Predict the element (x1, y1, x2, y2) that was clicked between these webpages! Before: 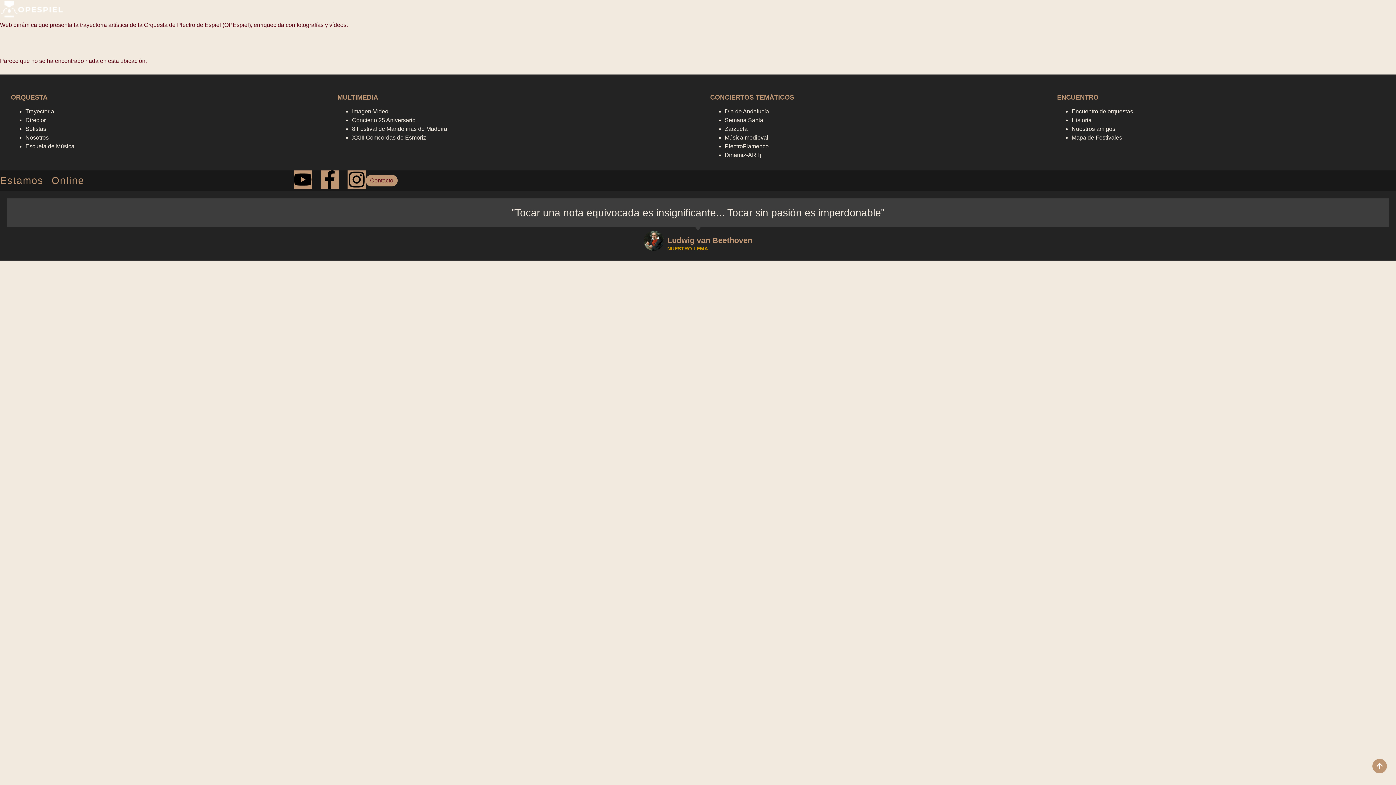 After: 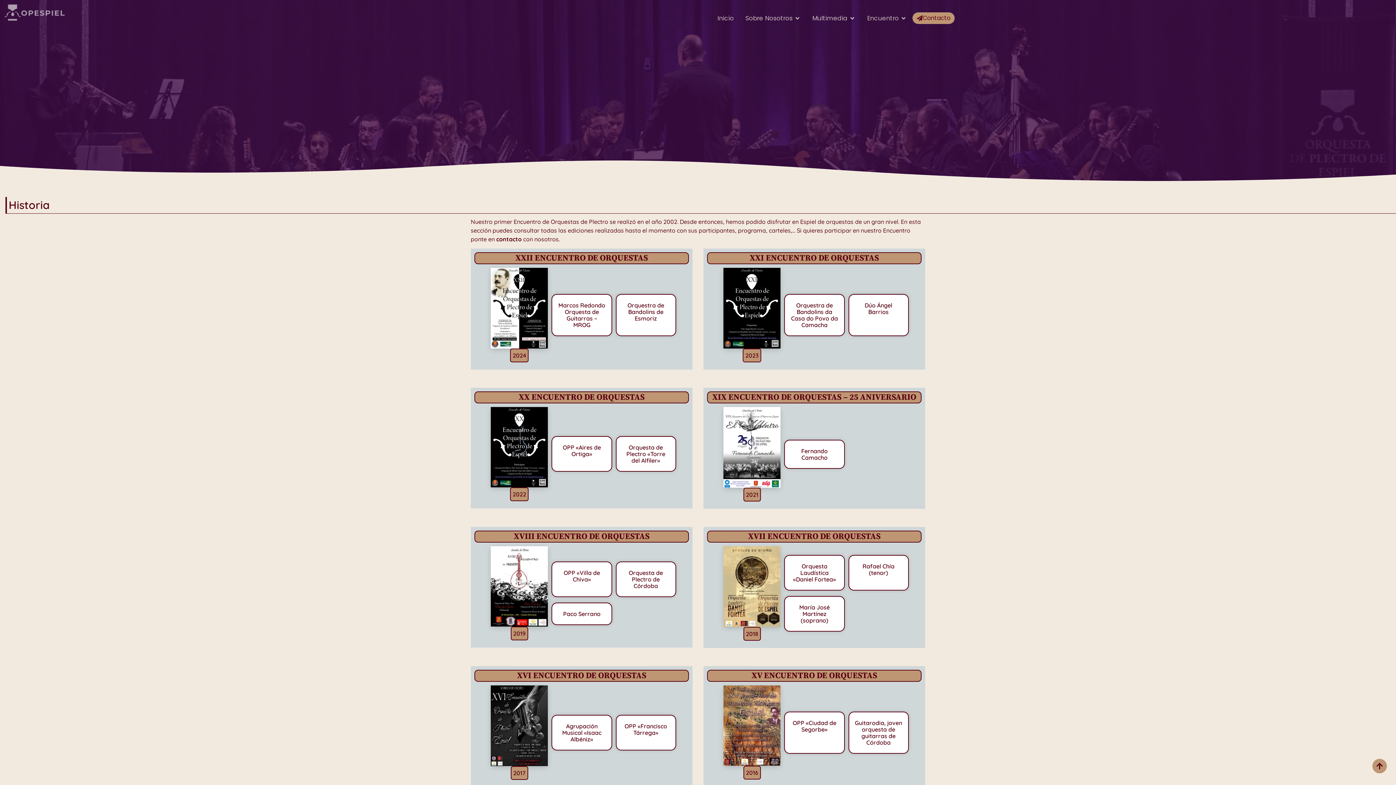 Action: label: Historia bbox: (1071, 117, 1091, 123)